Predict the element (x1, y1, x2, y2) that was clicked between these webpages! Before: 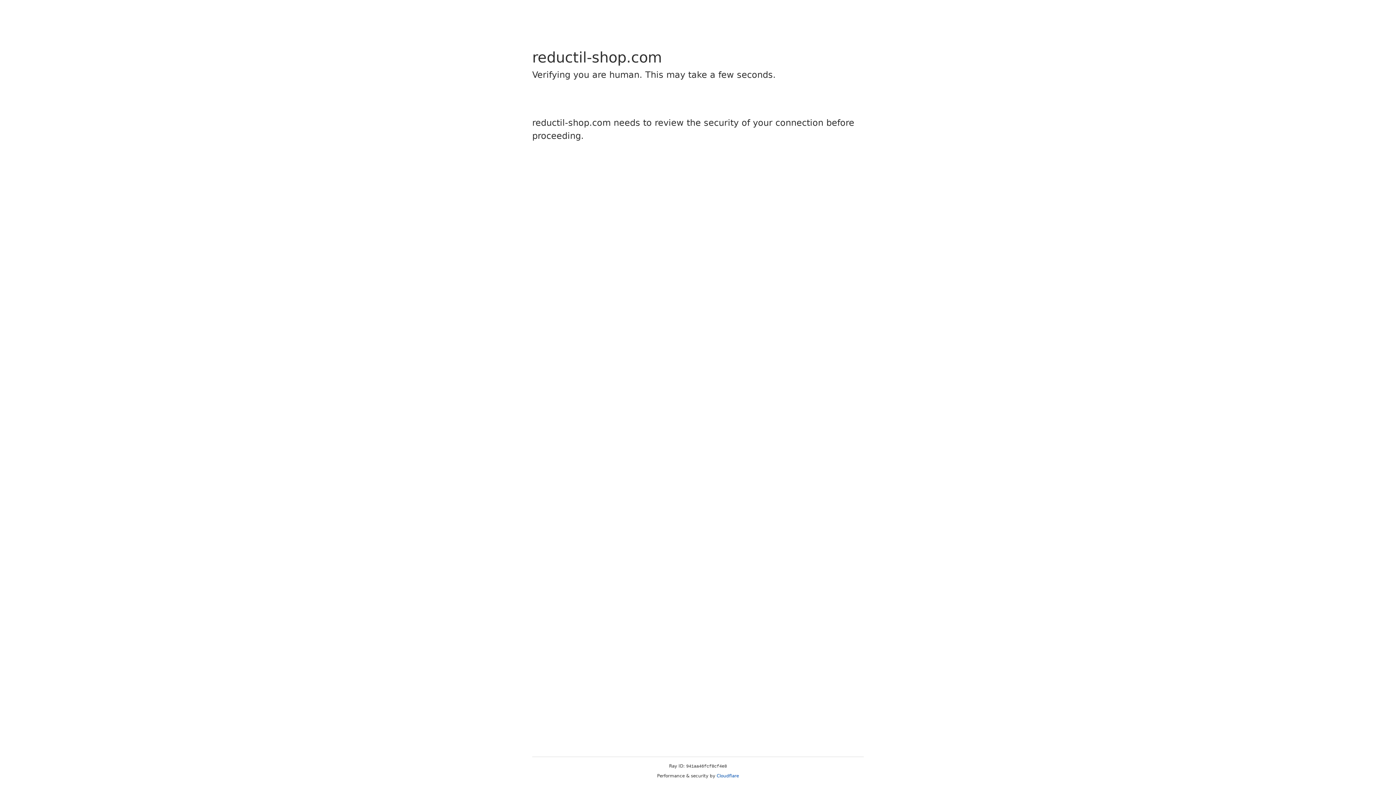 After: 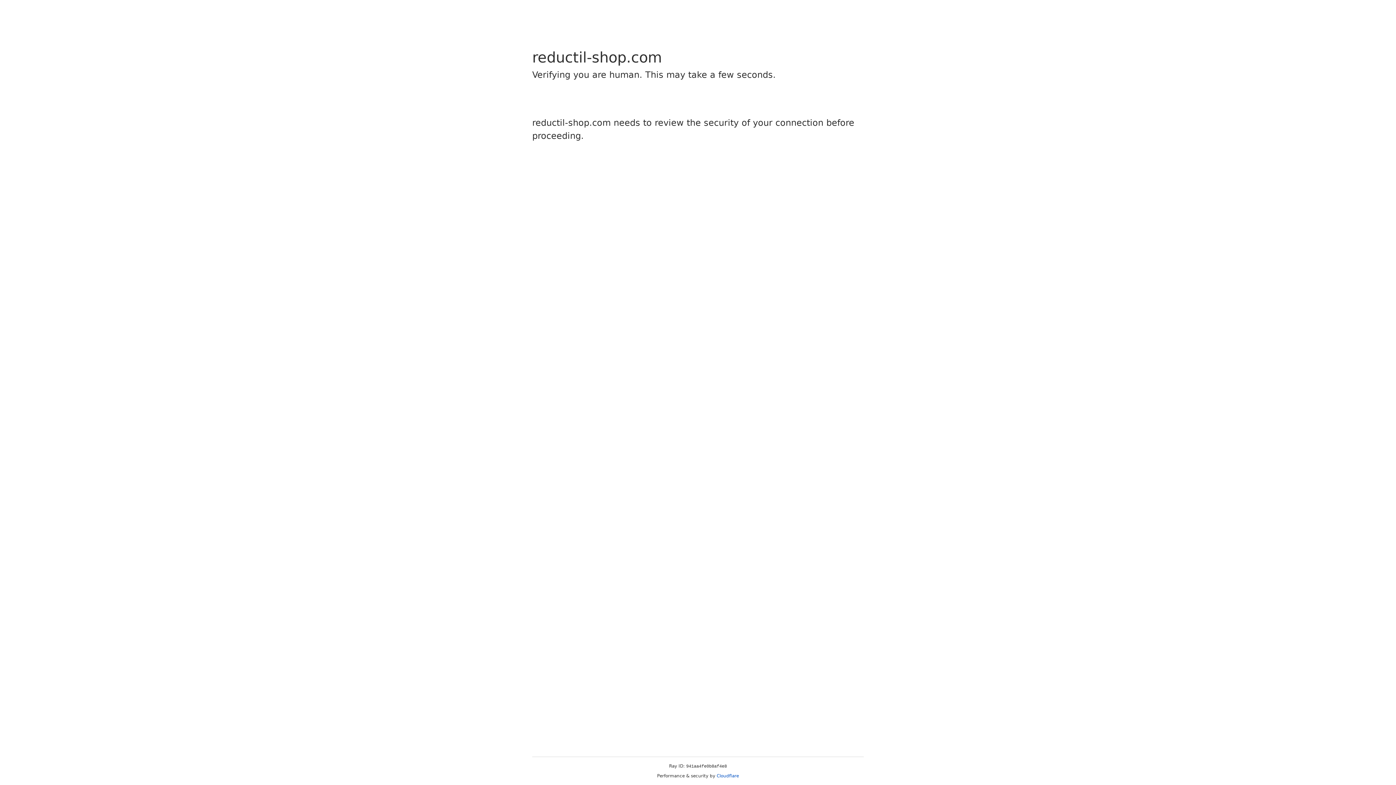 Action: bbox: (716, 773, 739, 778) label: Cloudflare